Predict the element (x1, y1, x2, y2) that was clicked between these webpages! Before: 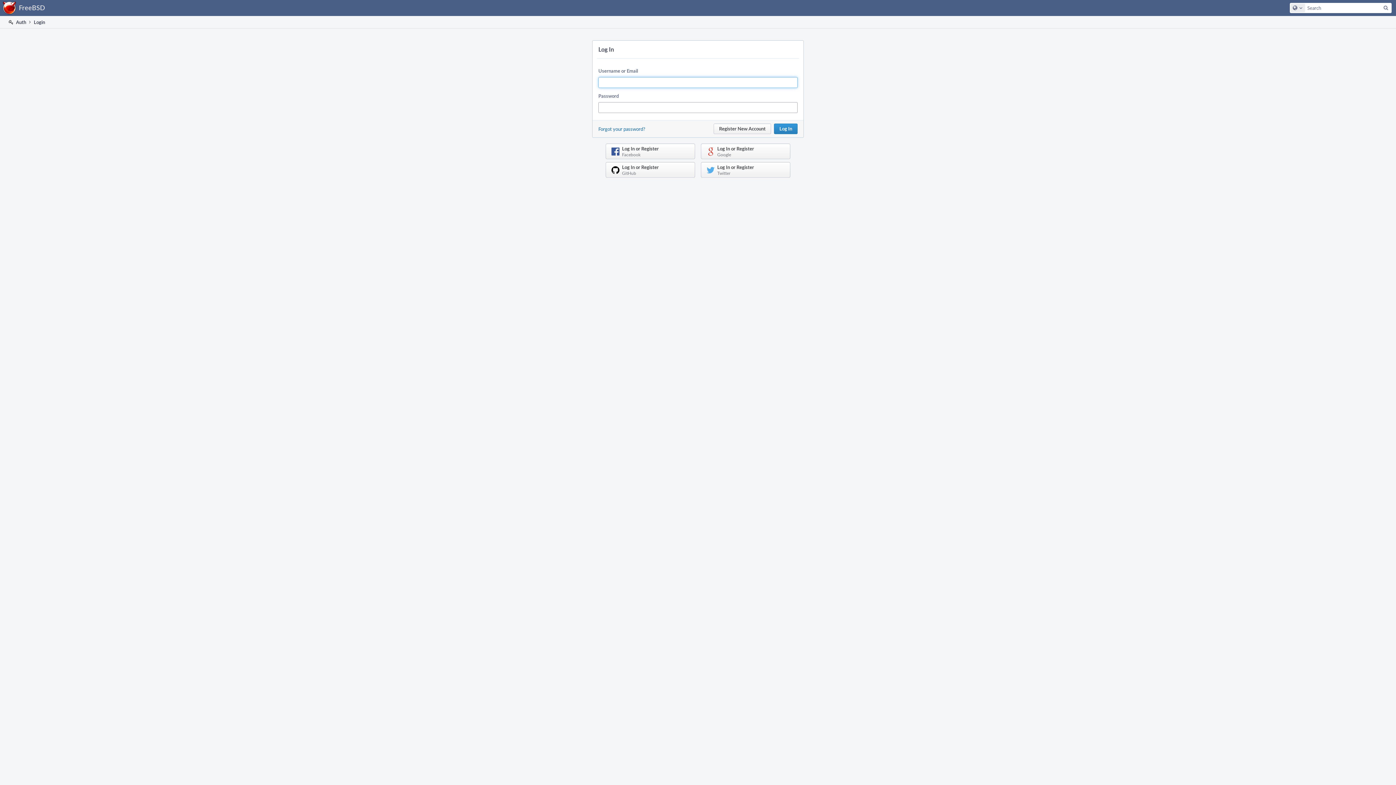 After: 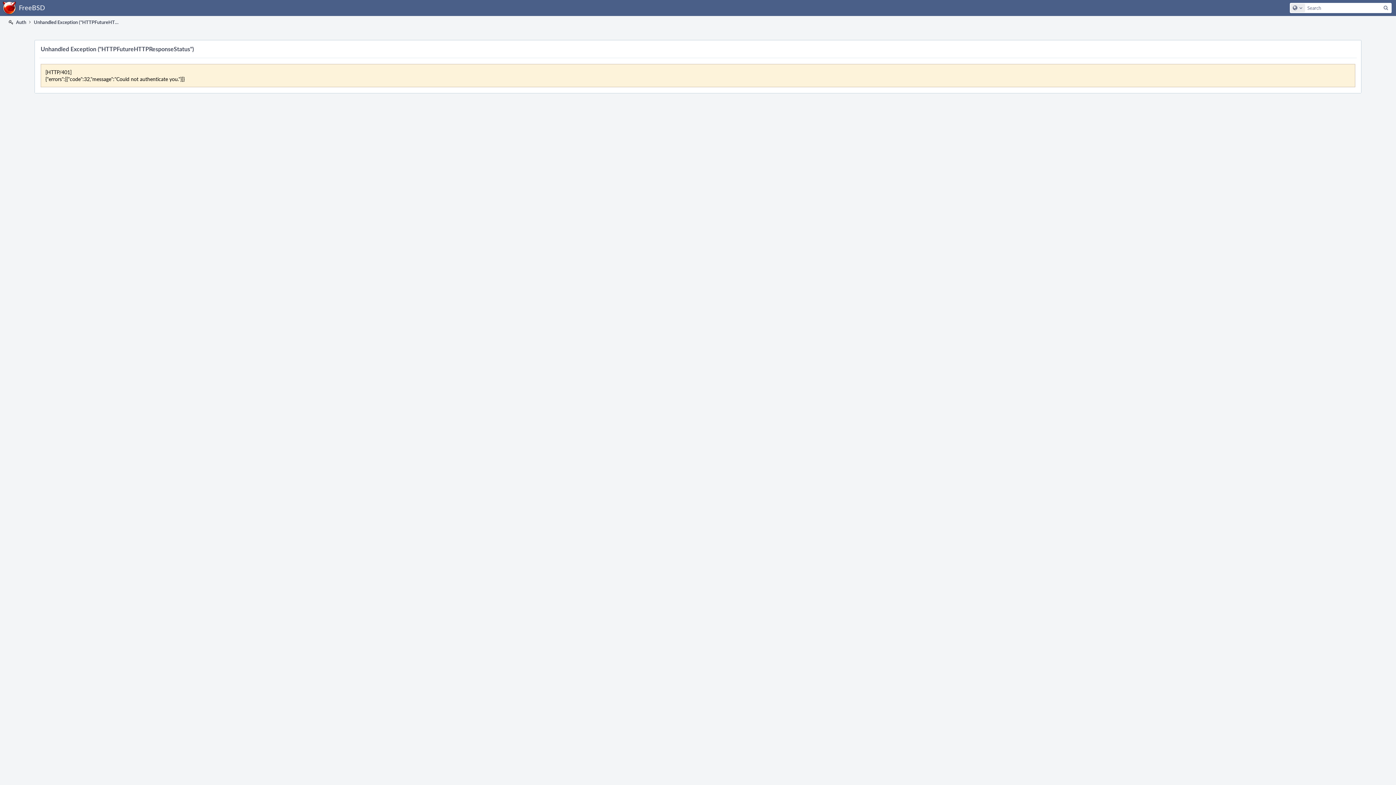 Action: label: Log In or Register
Twitter bbox: (701, 162, 790, 177)